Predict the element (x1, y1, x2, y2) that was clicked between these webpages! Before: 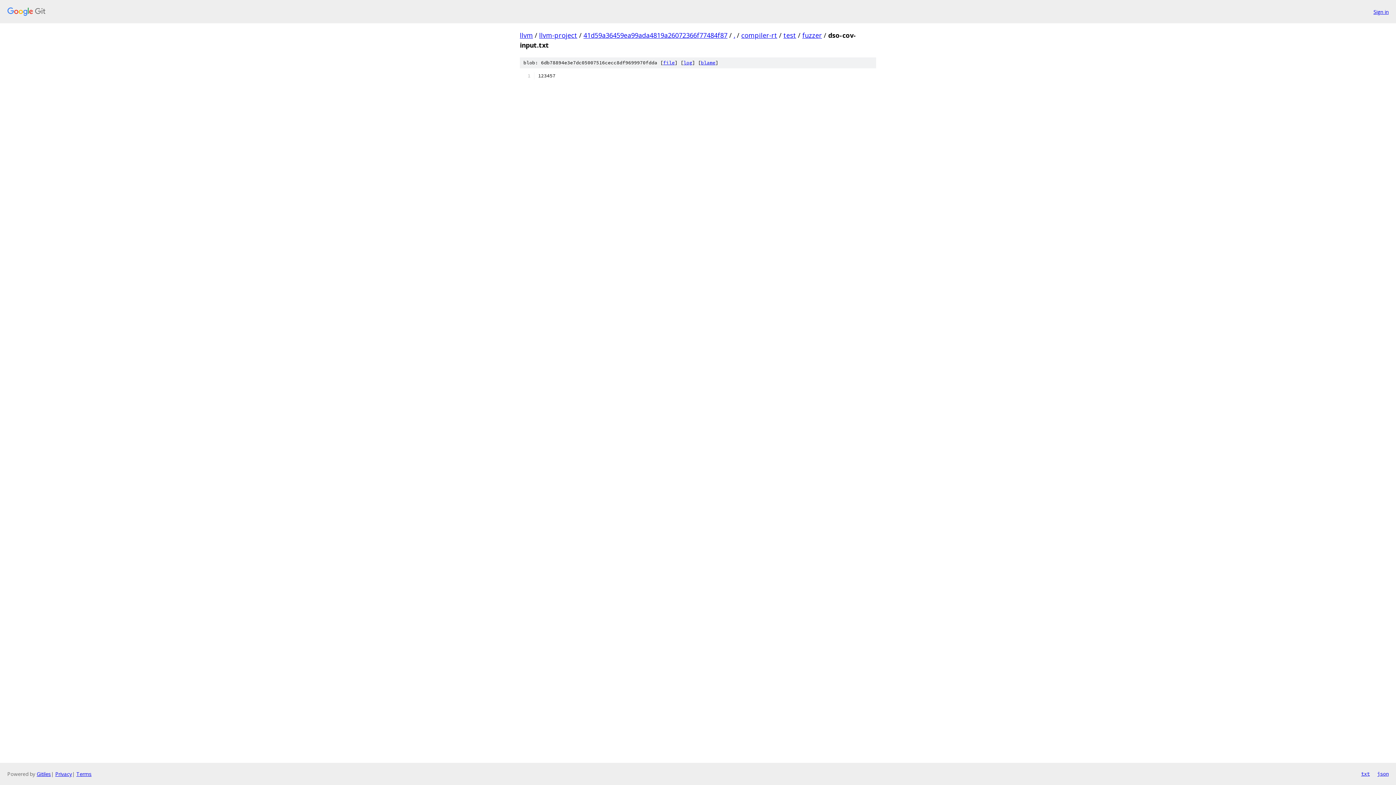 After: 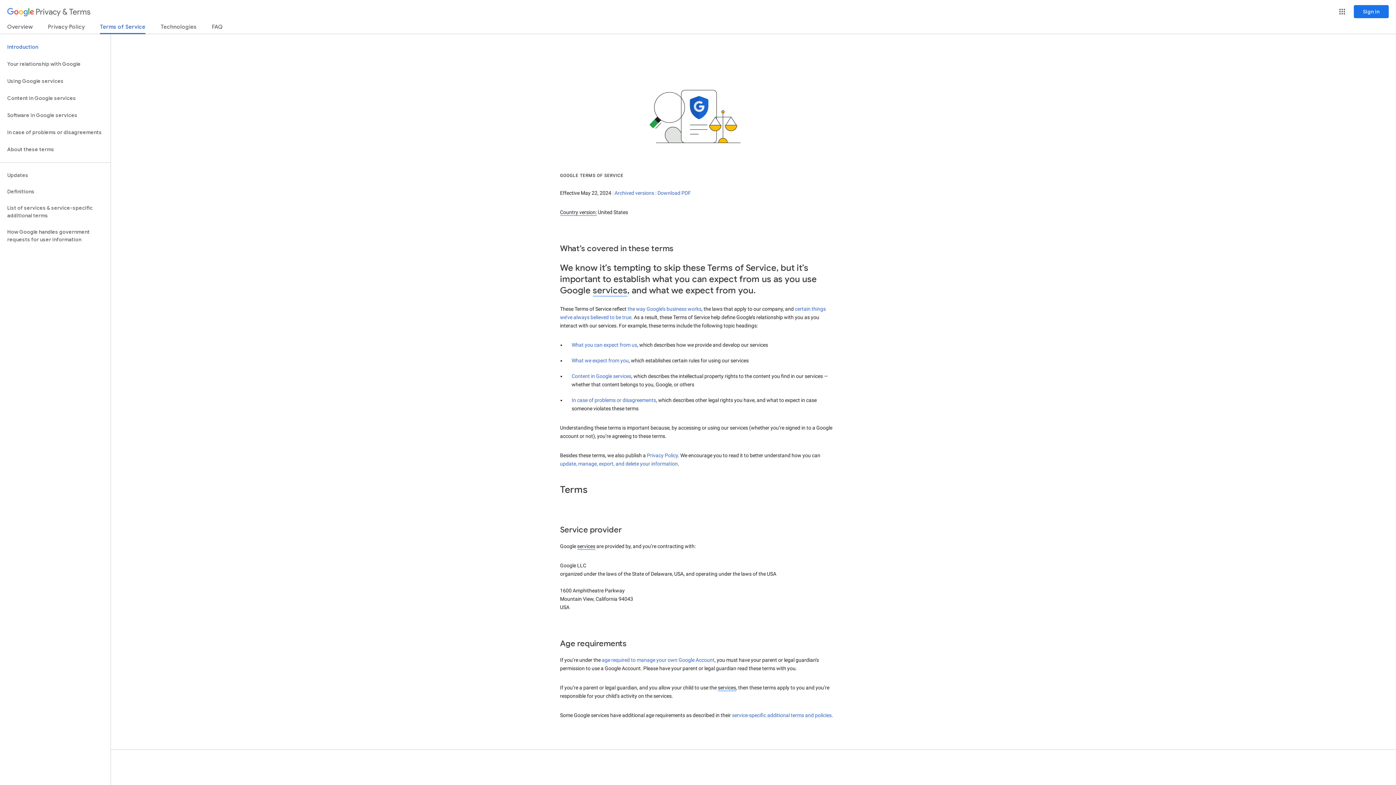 Action: label: Terms bbox: (76, 770, 91, 777)